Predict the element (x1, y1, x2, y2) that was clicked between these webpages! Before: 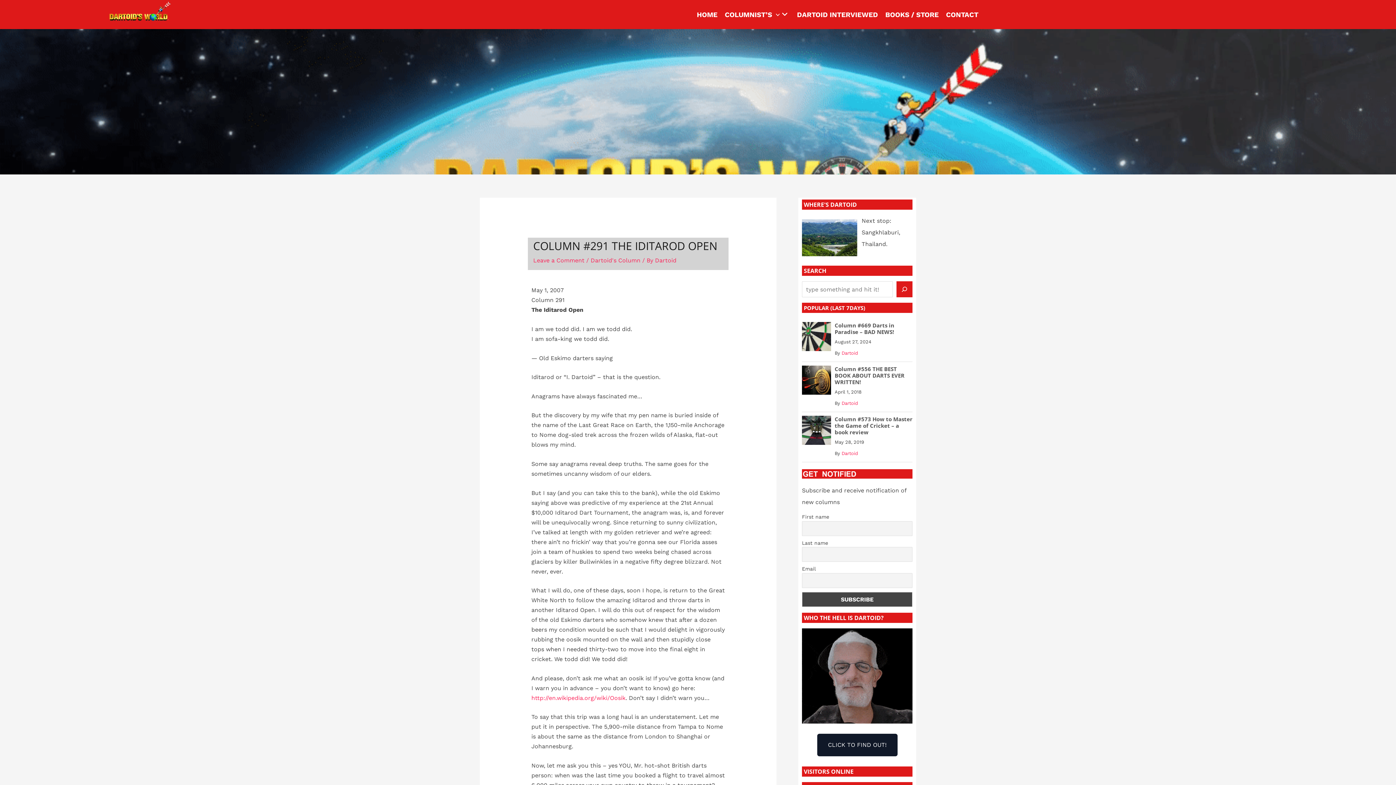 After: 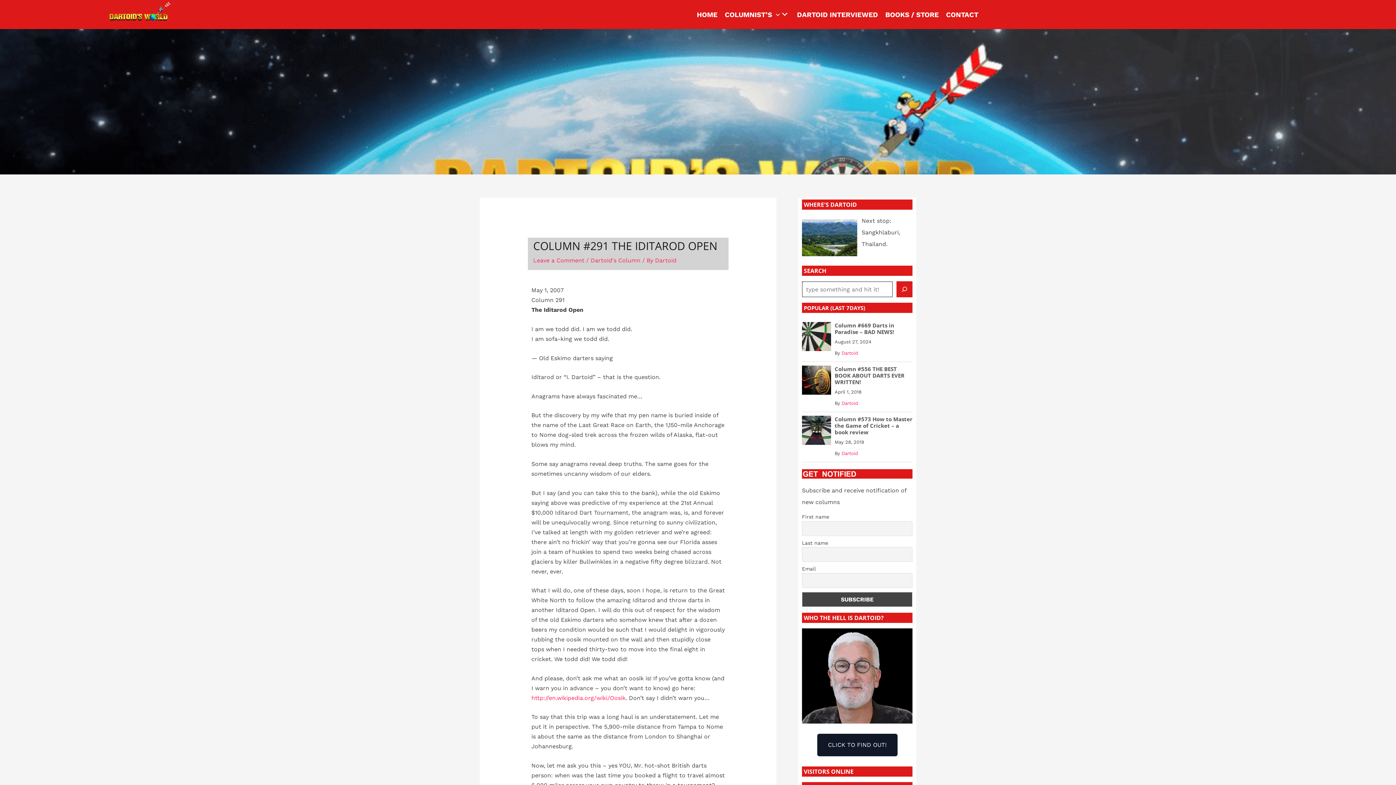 Action: bbox: (896, 281, 912, 297)